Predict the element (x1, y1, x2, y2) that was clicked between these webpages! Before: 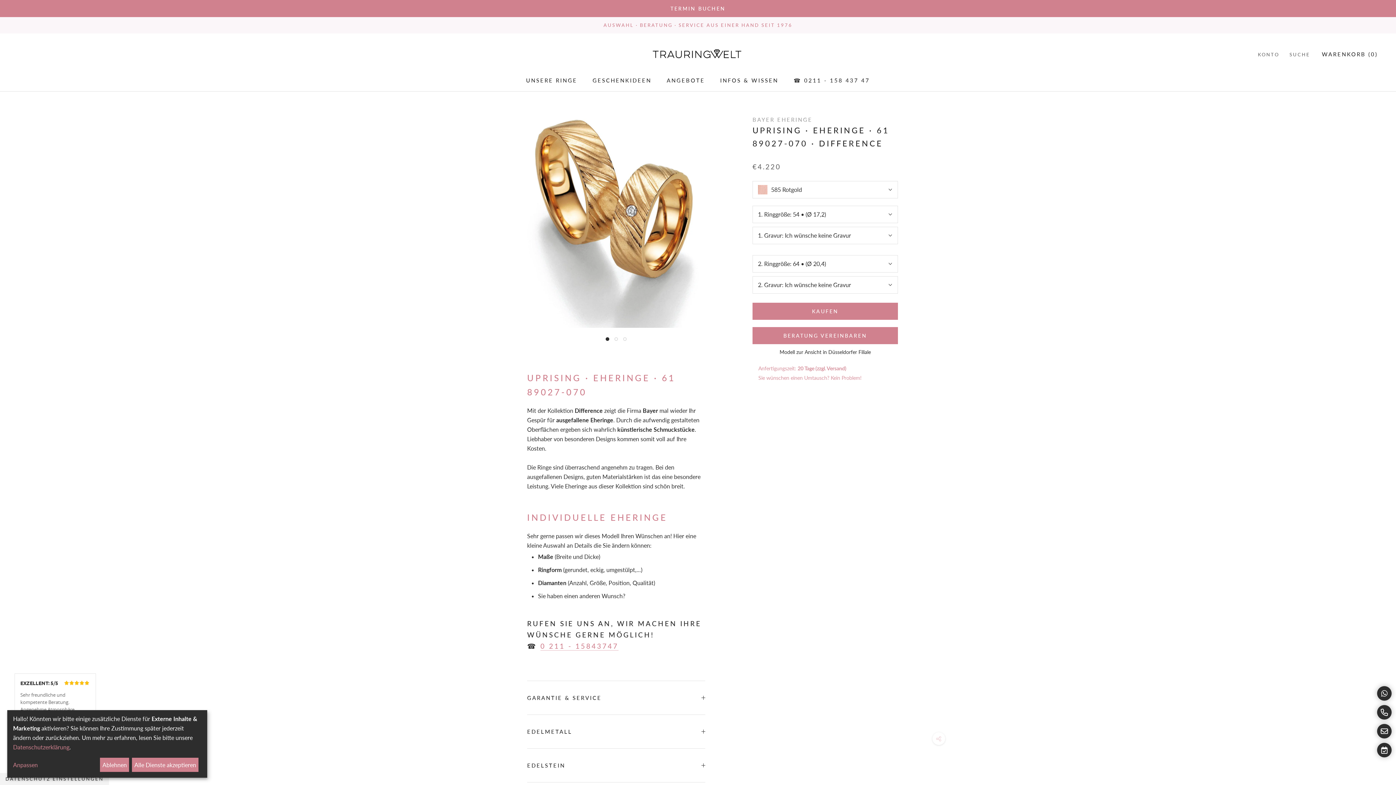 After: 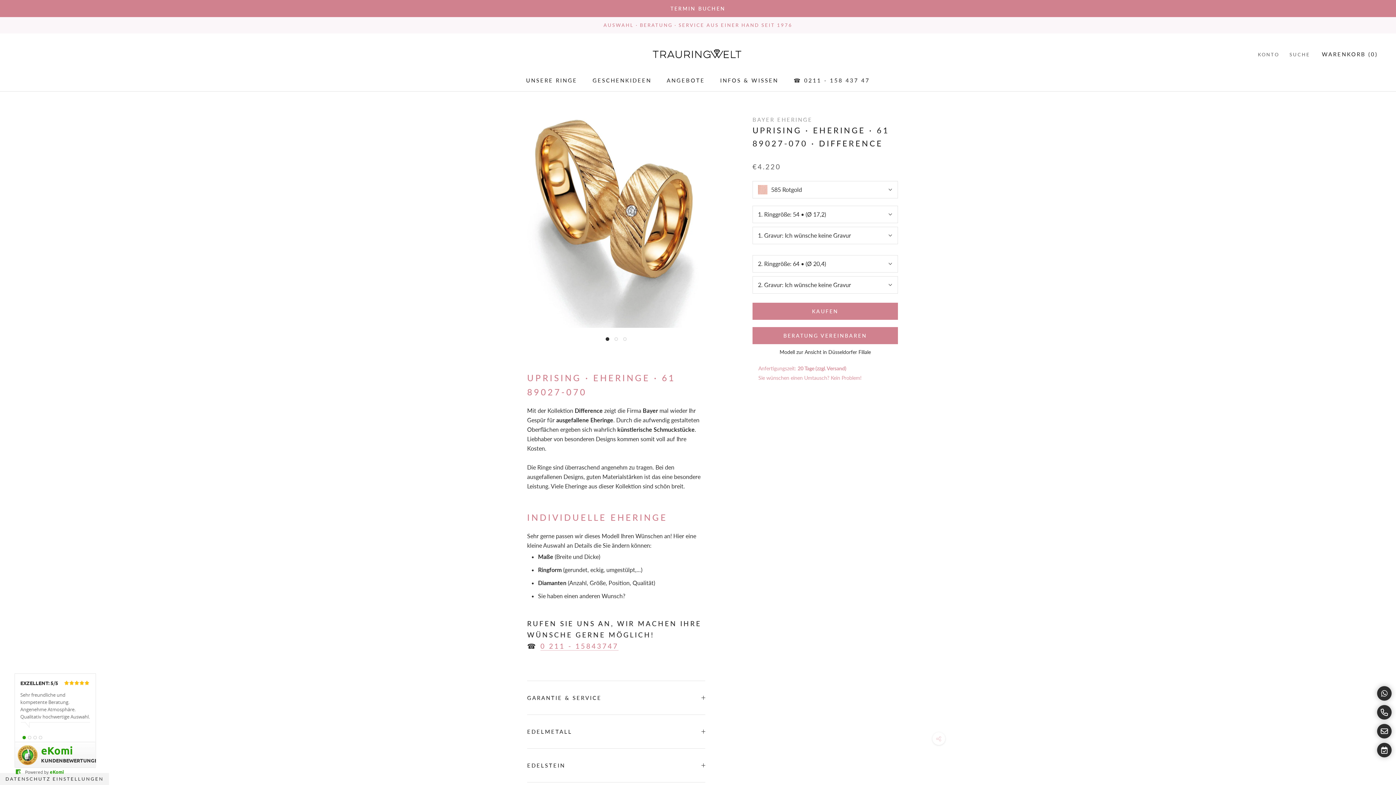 Action: label: Alle Dienste akzeptieren bbox: (132, 758, 198, 772)